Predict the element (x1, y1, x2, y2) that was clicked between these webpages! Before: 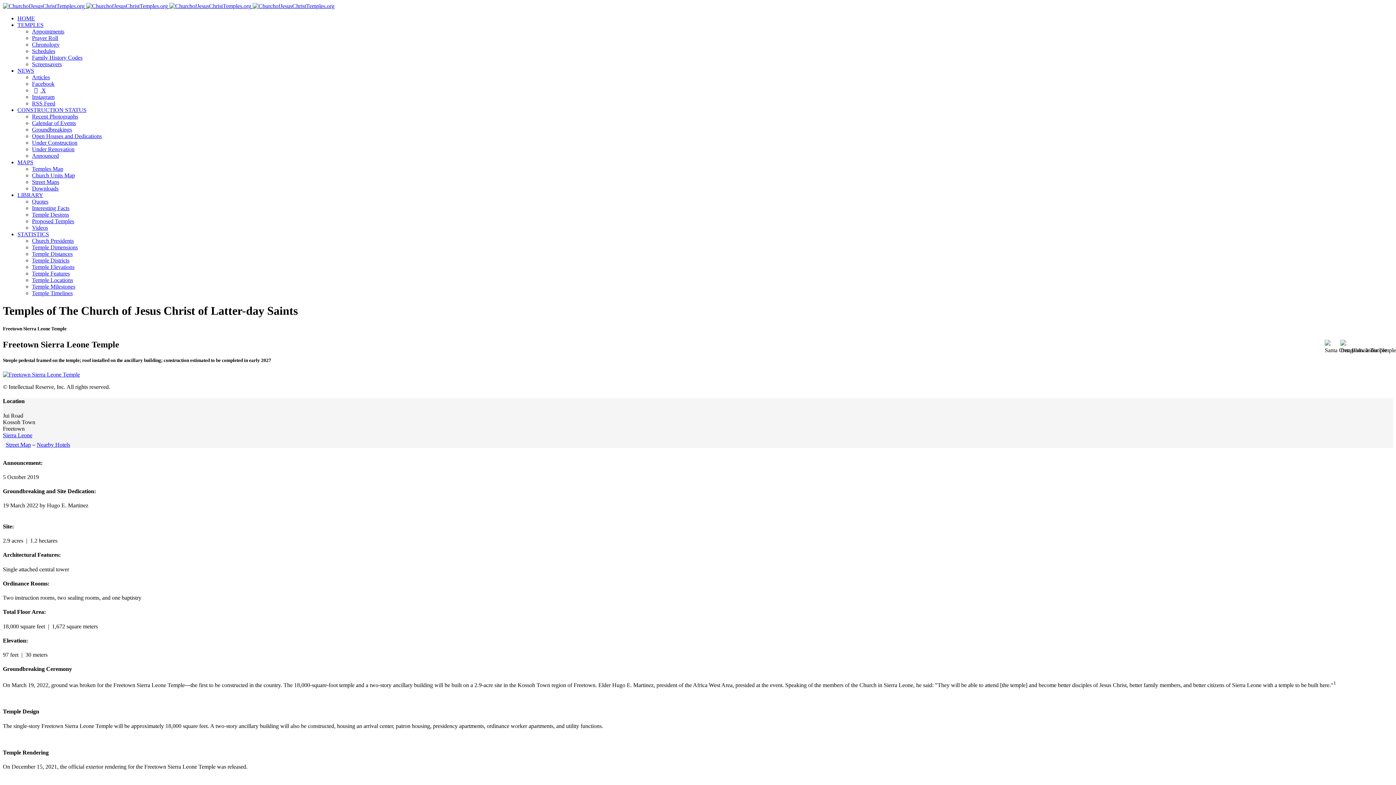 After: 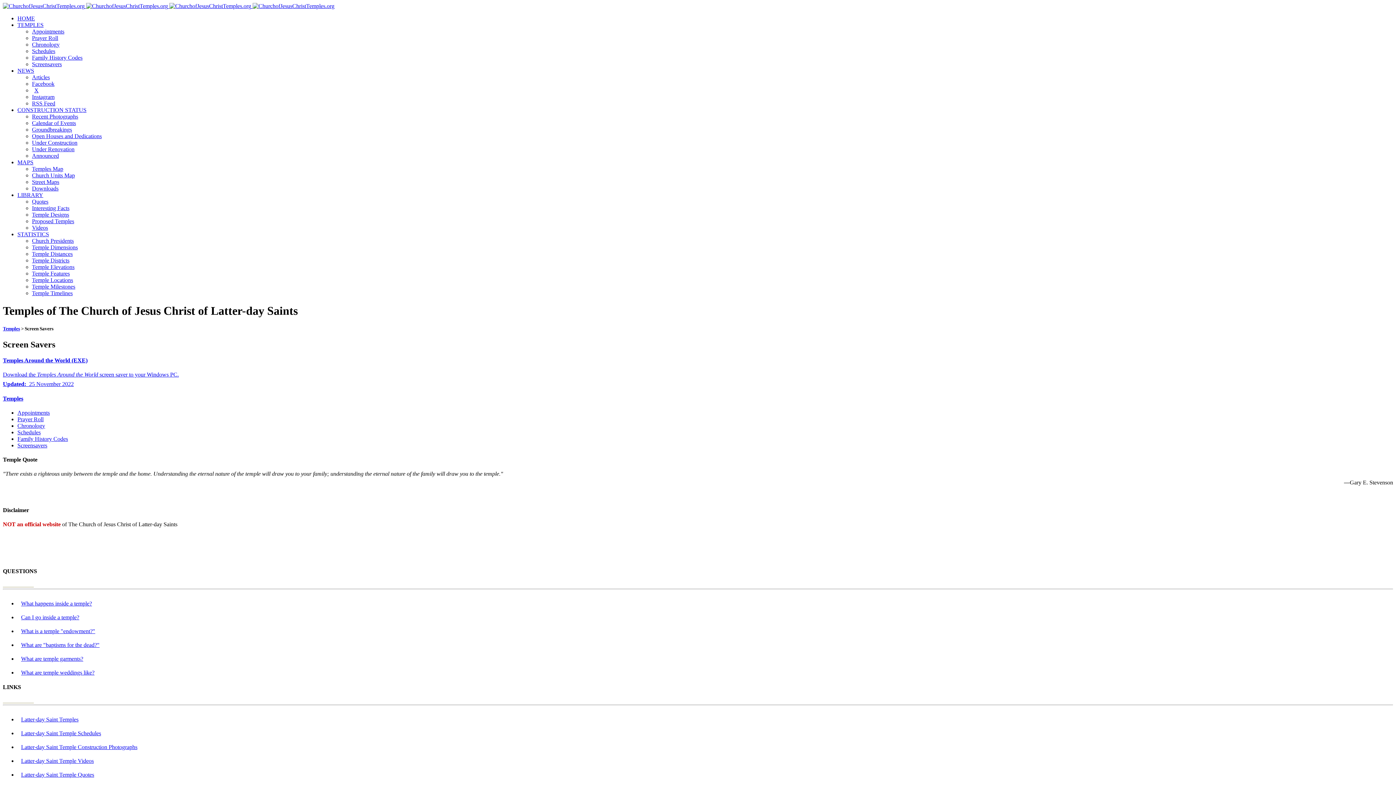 Action: label: Screensavers bbox: (32, 61, 61, 67)